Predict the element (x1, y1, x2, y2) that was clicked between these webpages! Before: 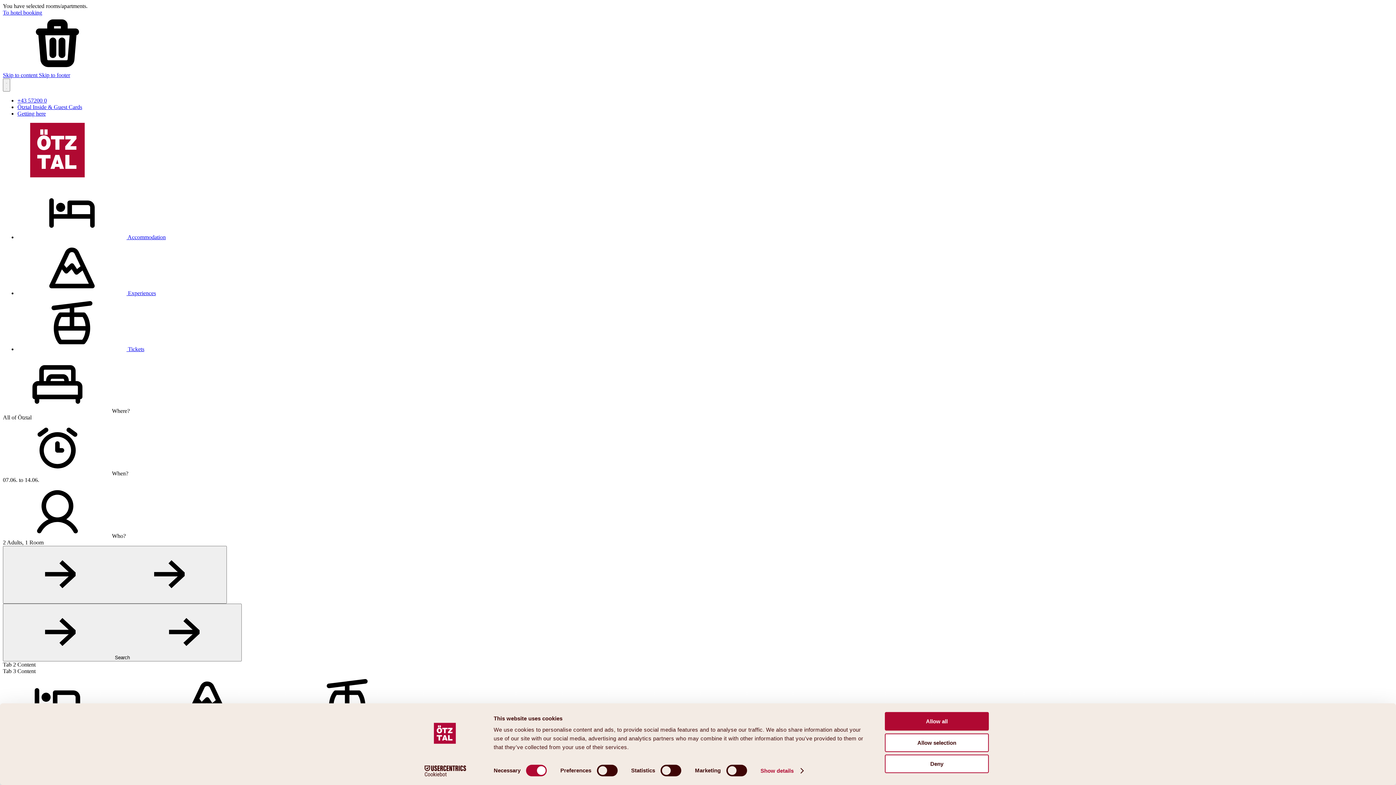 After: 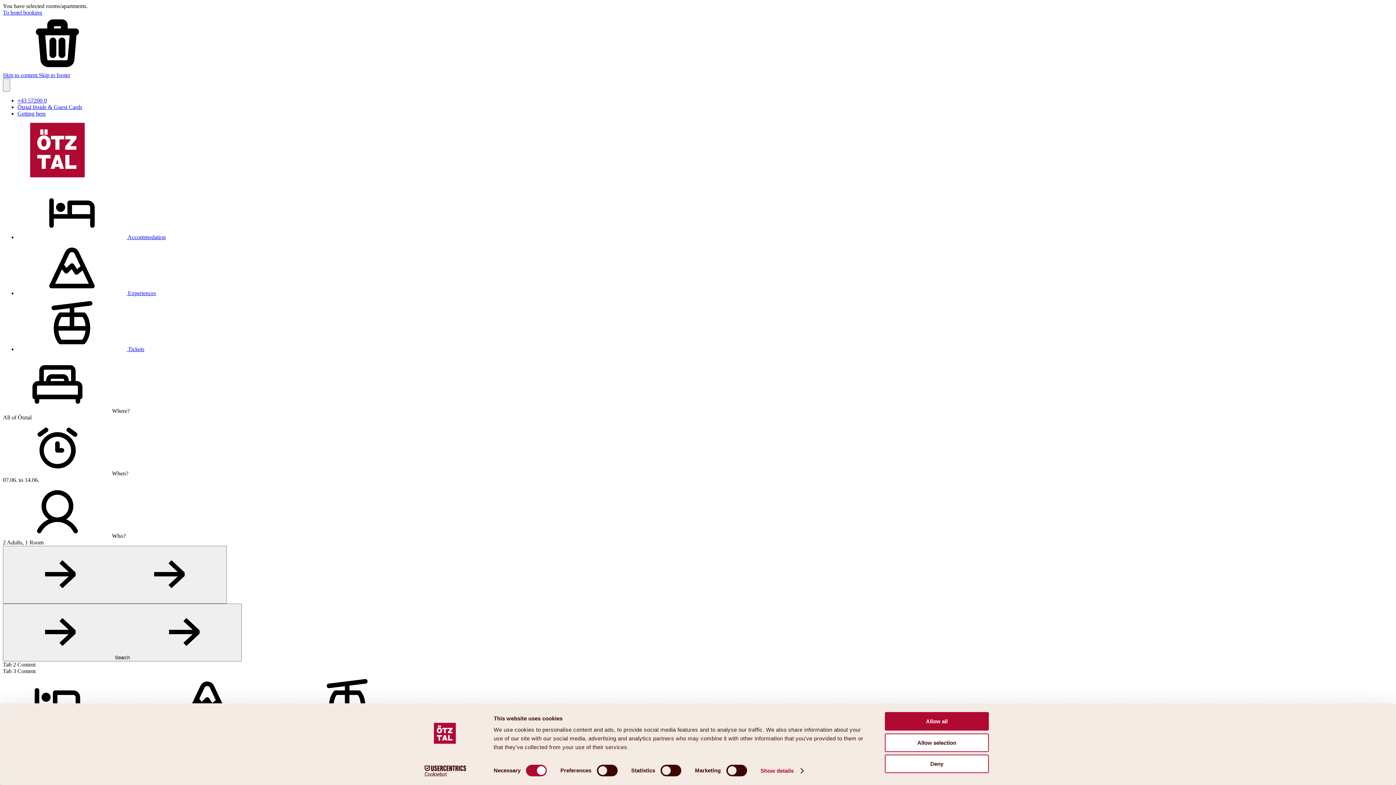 Action: label:  Experiences bbox: (17, 290, 156, 296)